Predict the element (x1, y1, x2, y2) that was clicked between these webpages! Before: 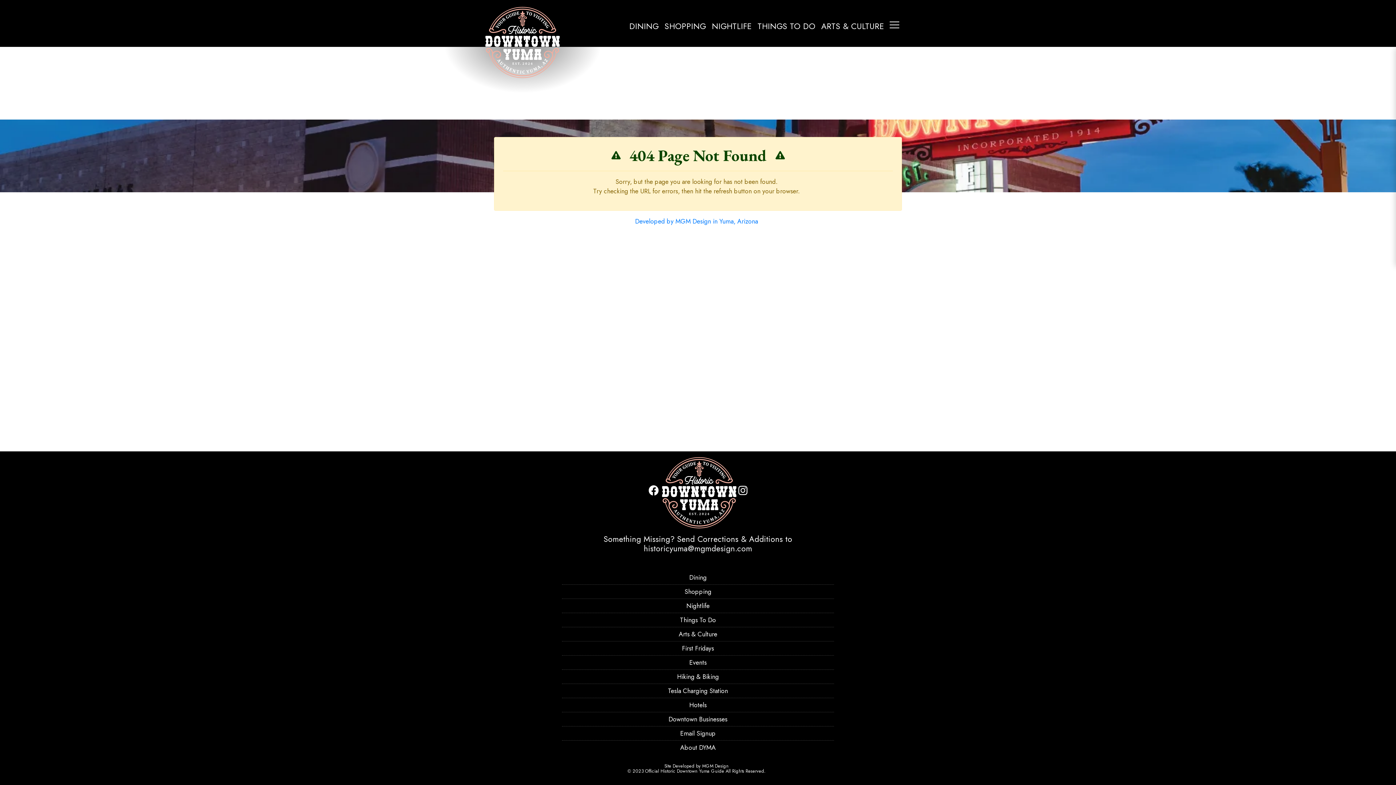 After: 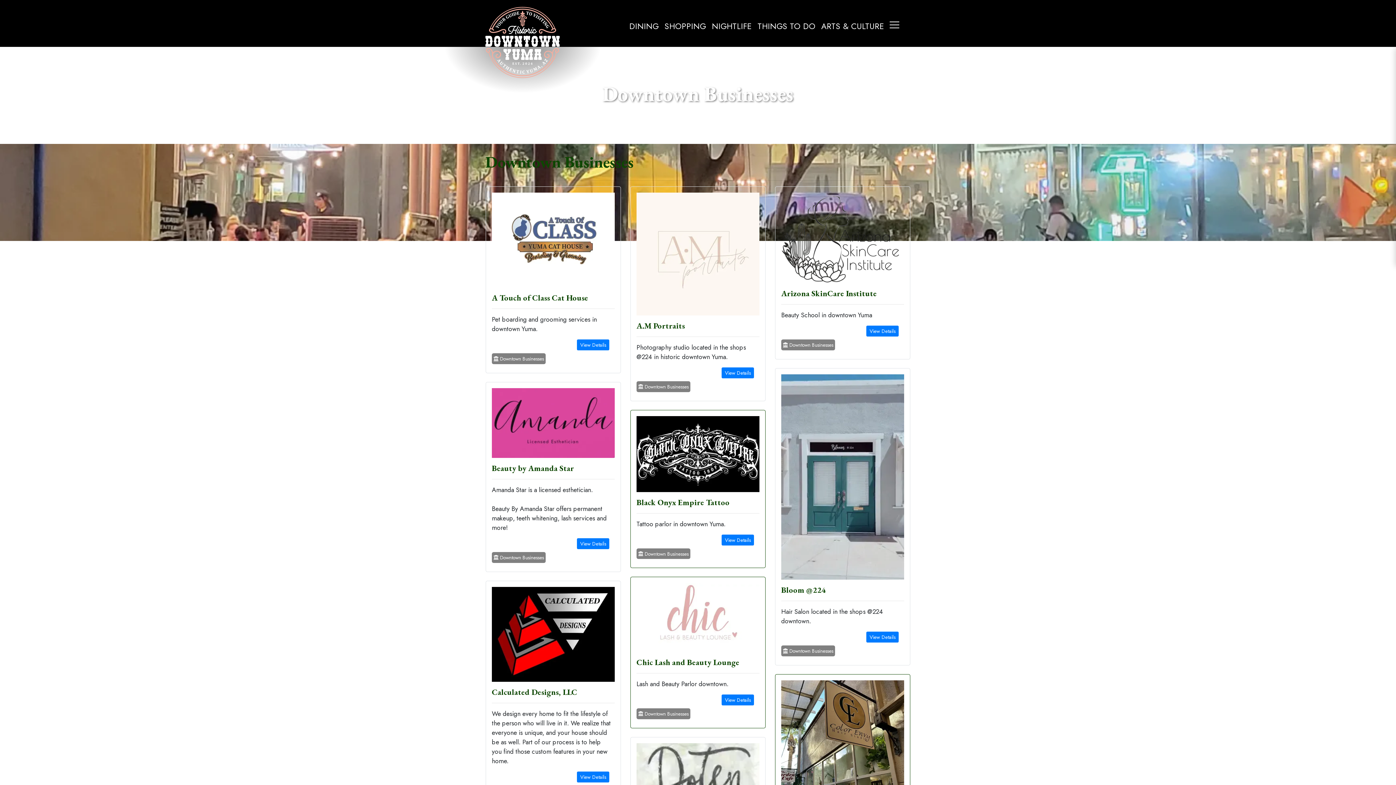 Action: label: Downtown Businesses bbox: (668, 714, 727, 724)